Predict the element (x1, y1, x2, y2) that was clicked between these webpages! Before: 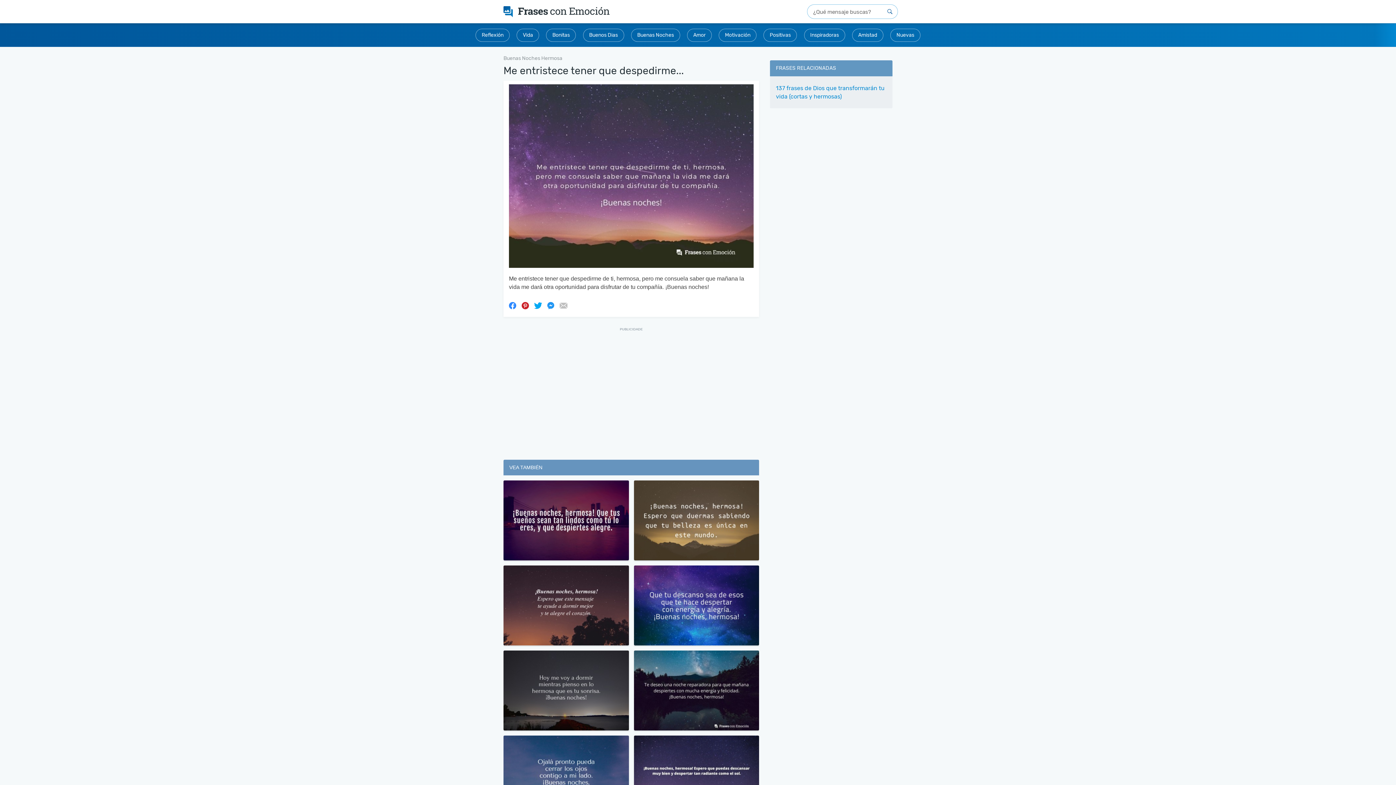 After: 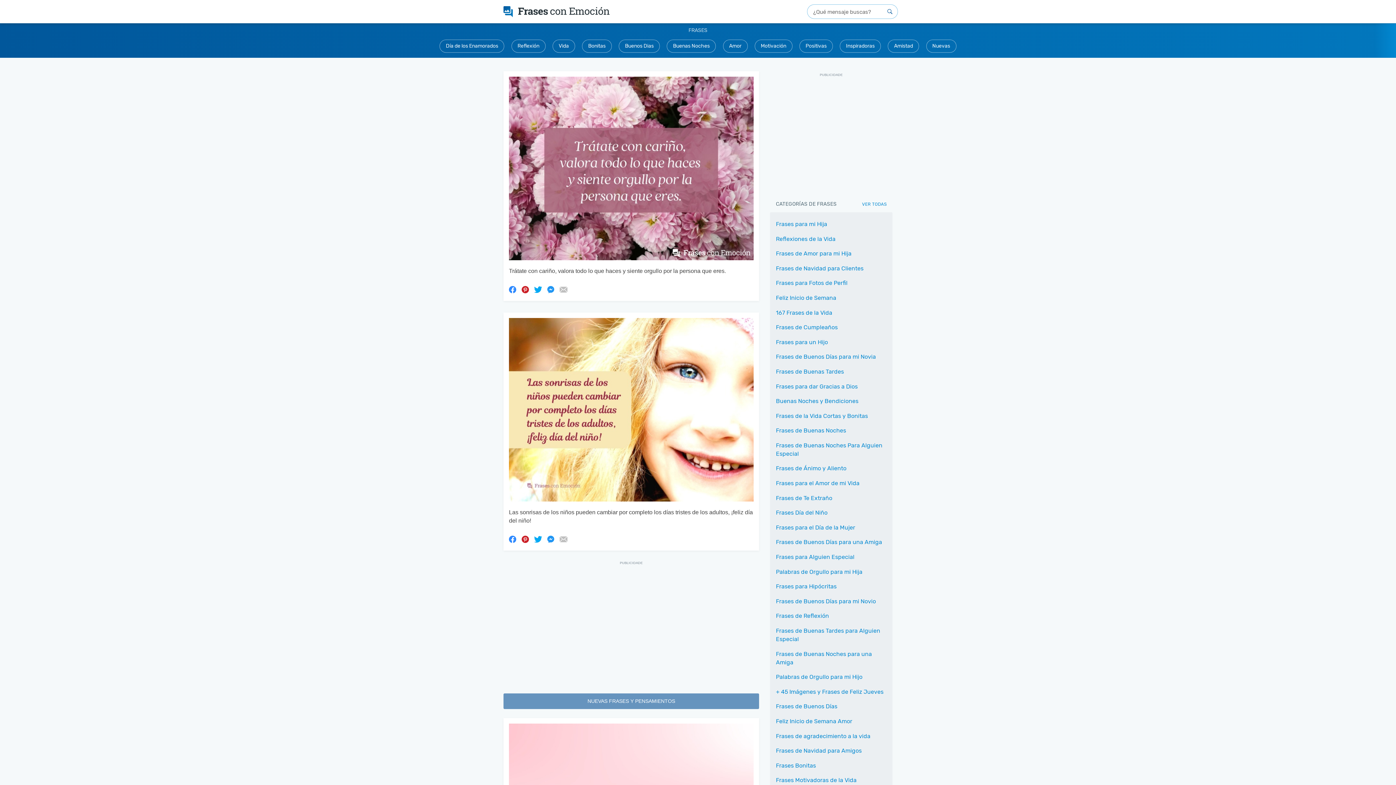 Action: bbox: (882, 4, 897, 18)